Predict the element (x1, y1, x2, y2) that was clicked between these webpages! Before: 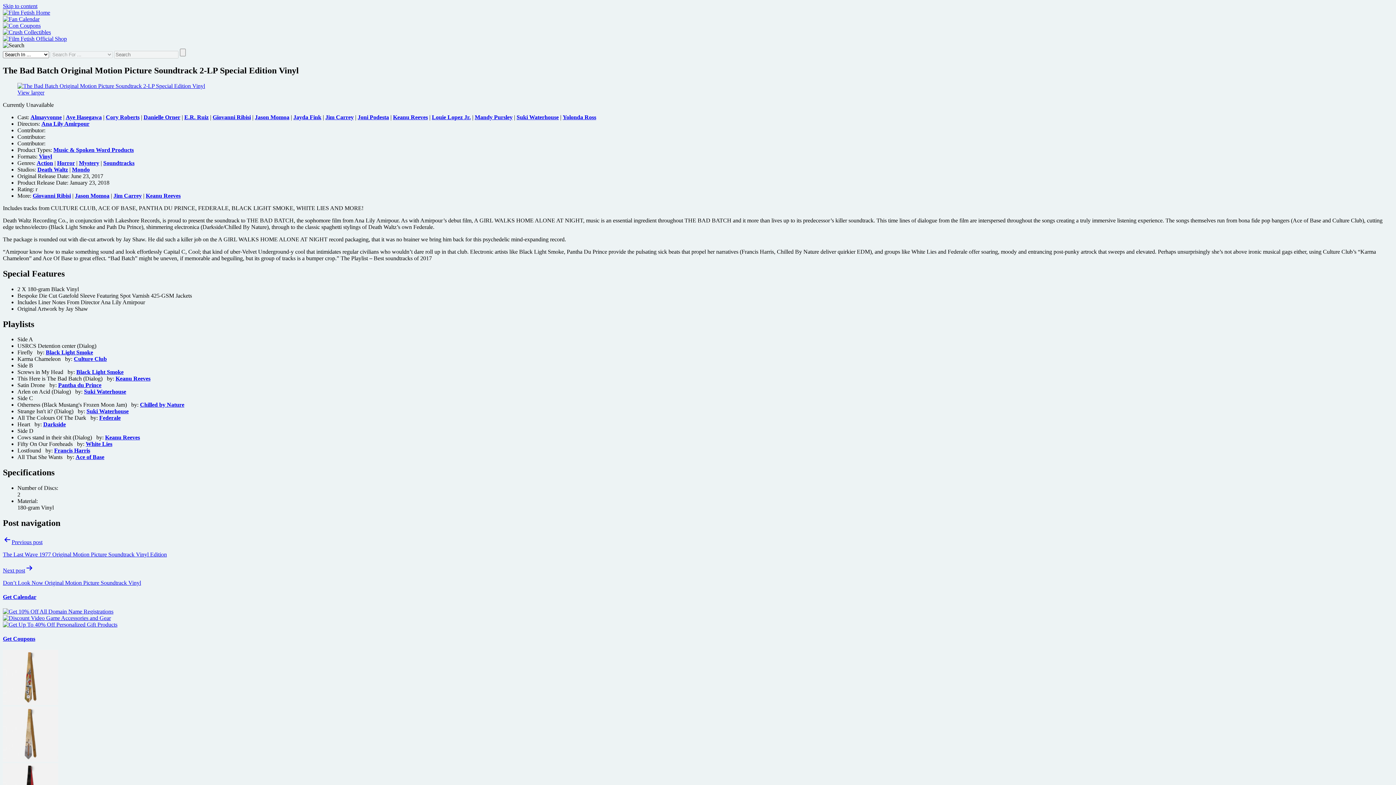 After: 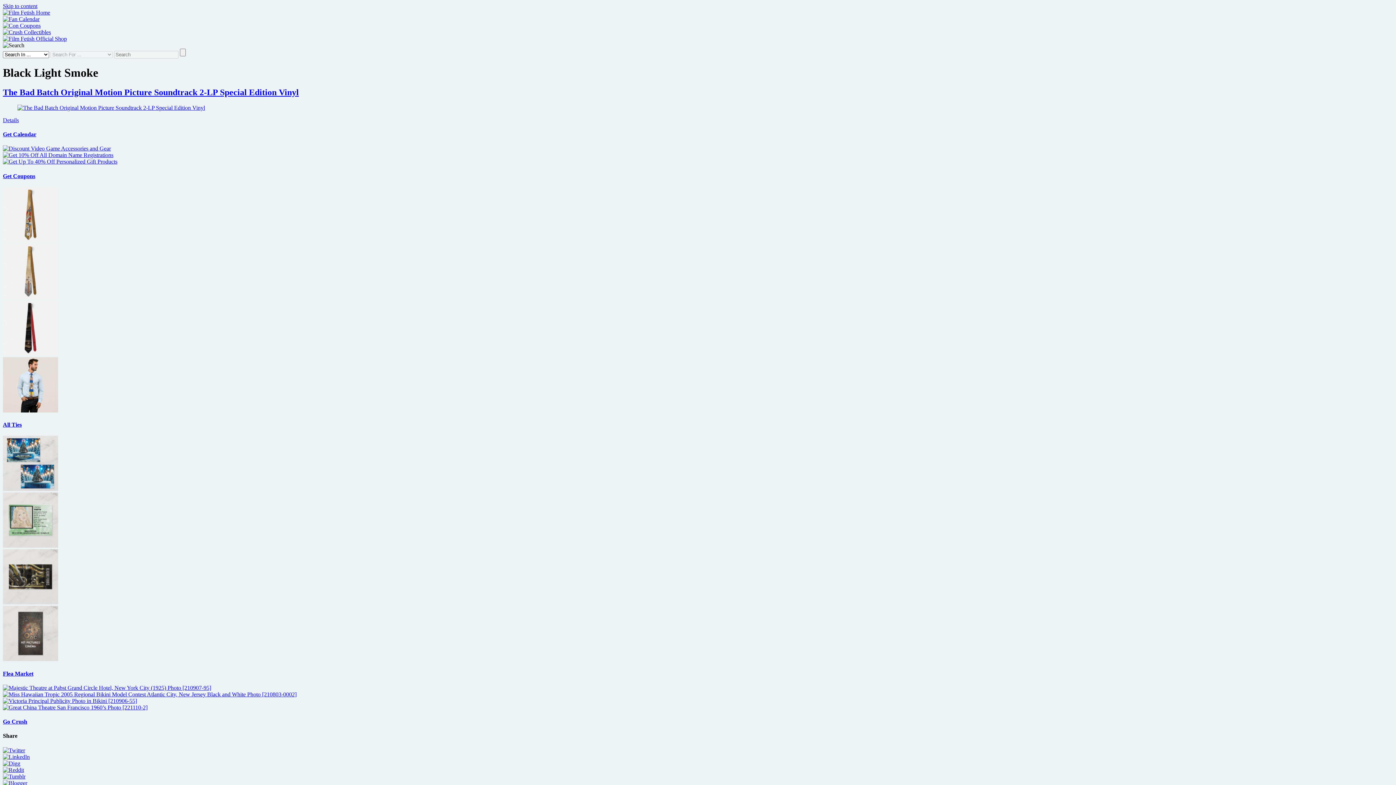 Action: bbox: (76, 369, 123, 375) label: Black Light Smoke